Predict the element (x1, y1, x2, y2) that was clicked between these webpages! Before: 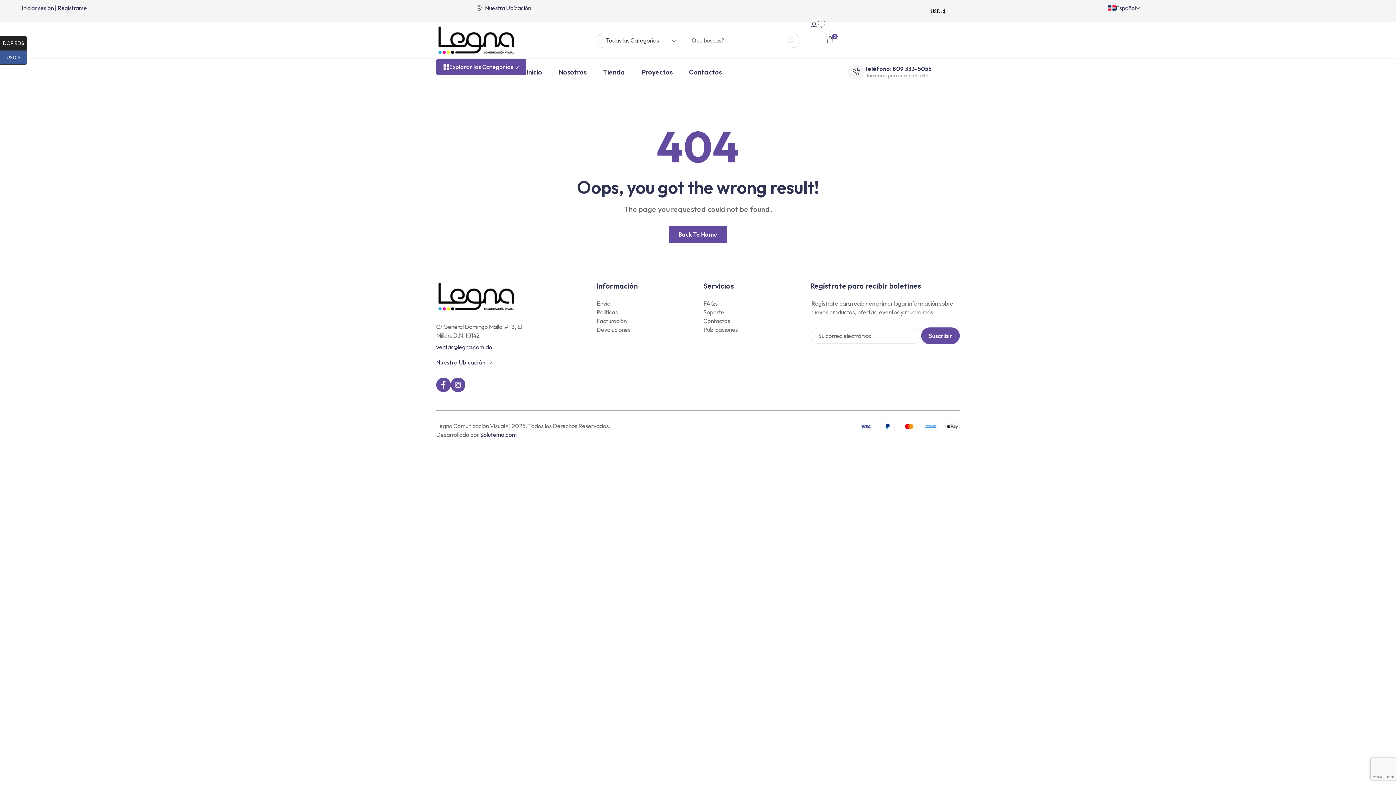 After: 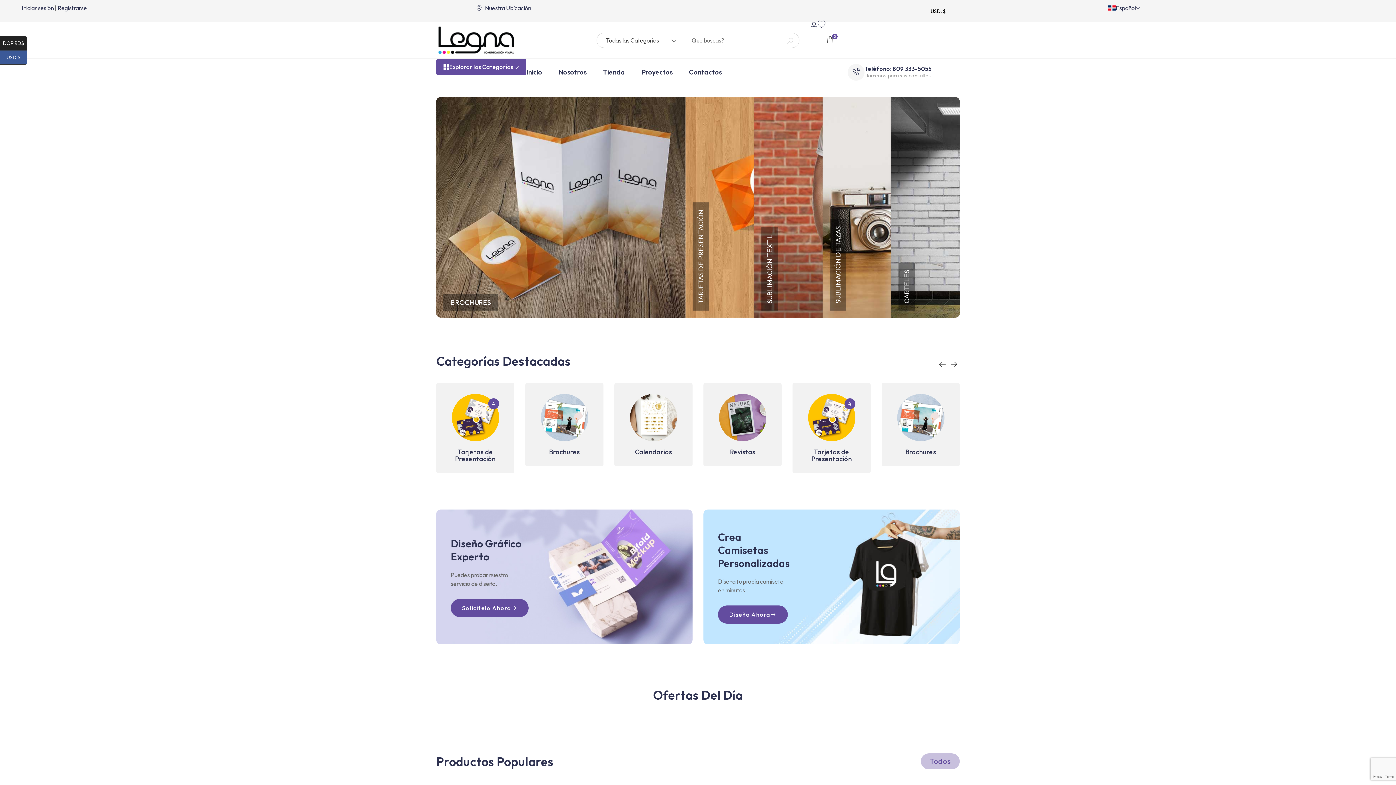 Action: bbox: (436, 281, 585, 311)